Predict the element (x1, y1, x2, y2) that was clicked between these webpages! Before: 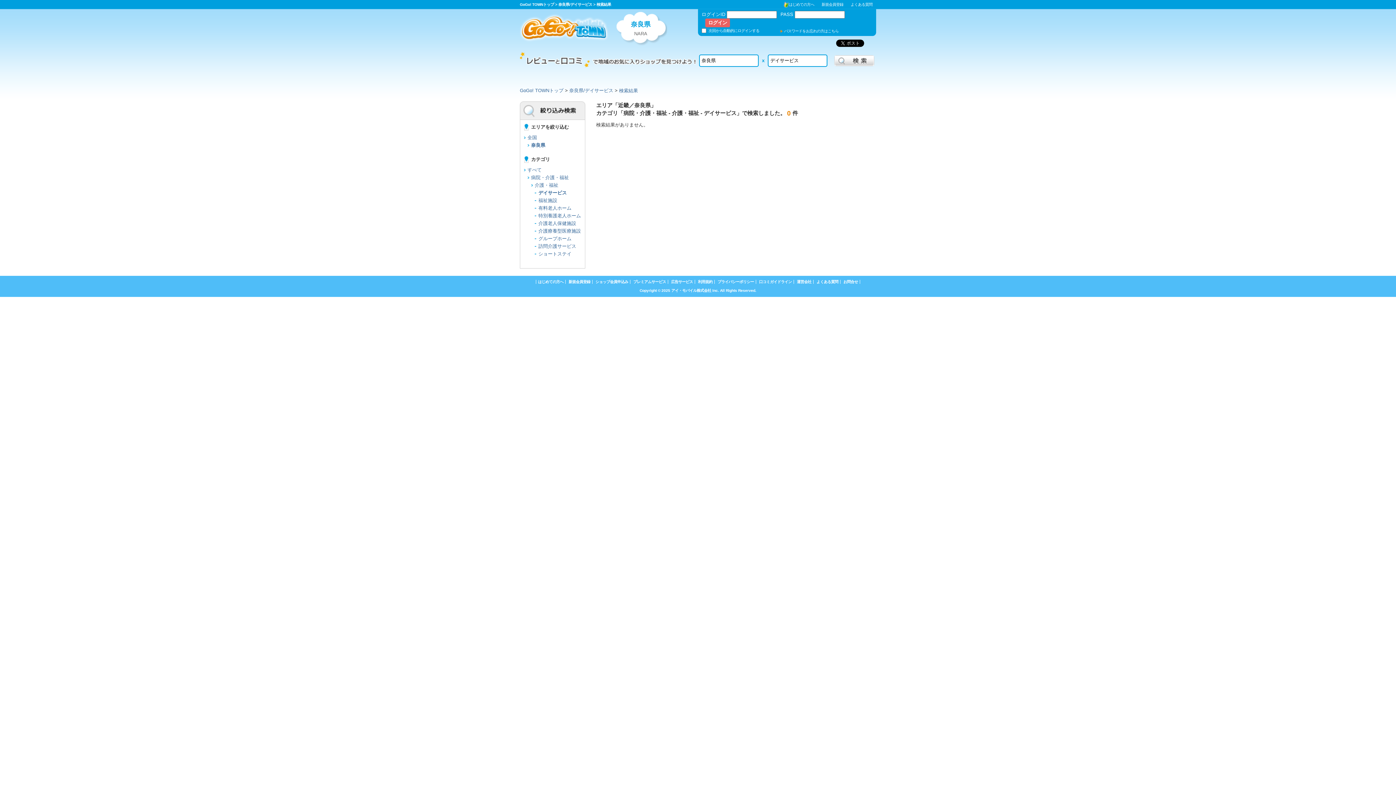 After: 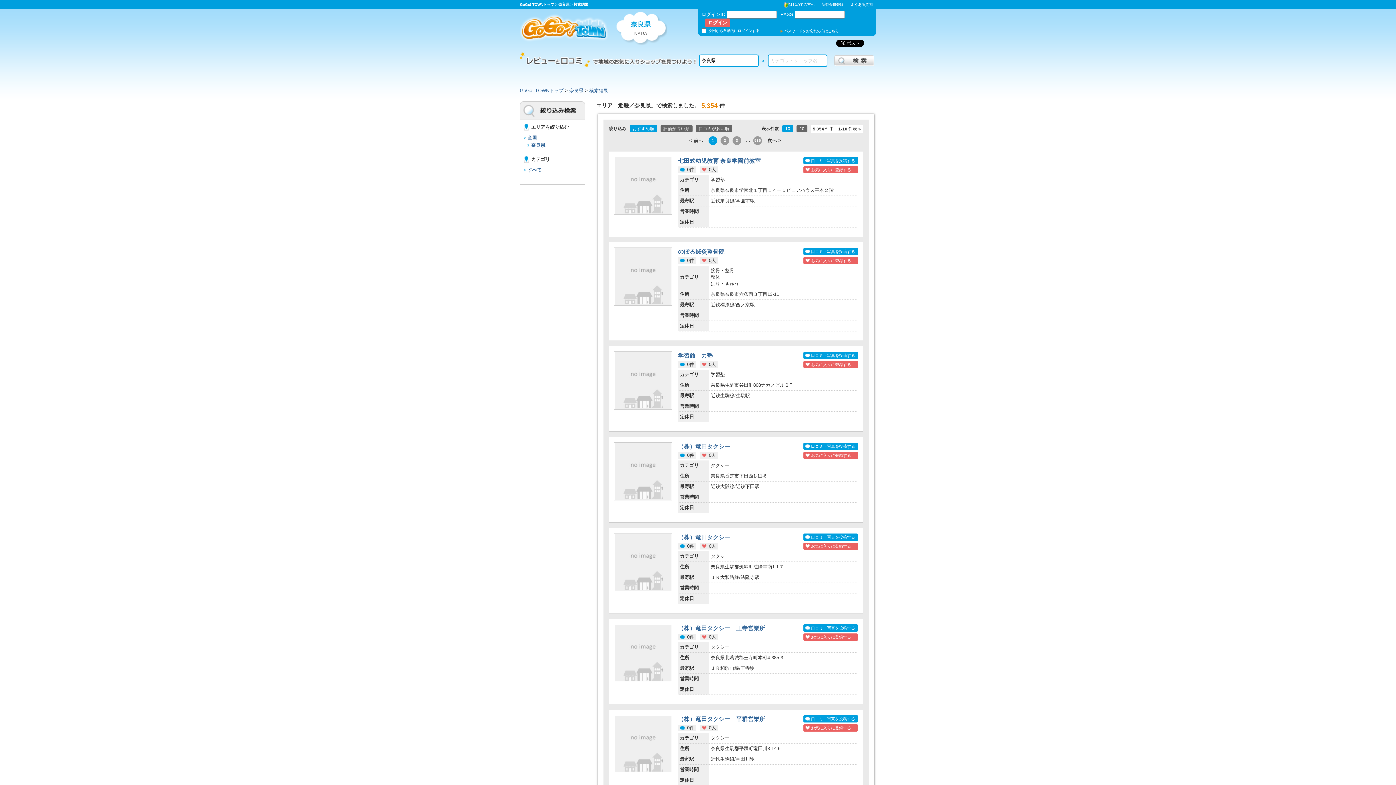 Action: label: すべて bbox: (527, 167, 541, 172)